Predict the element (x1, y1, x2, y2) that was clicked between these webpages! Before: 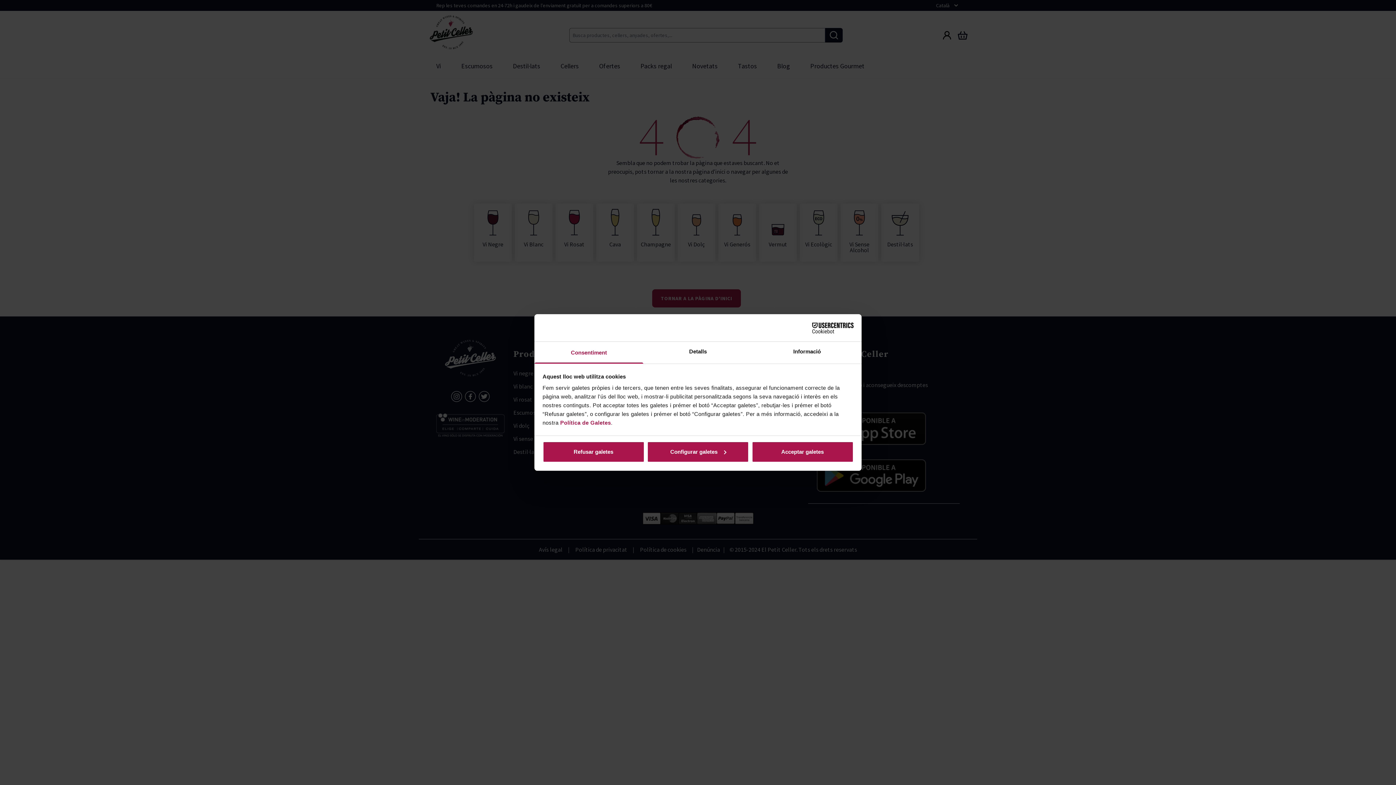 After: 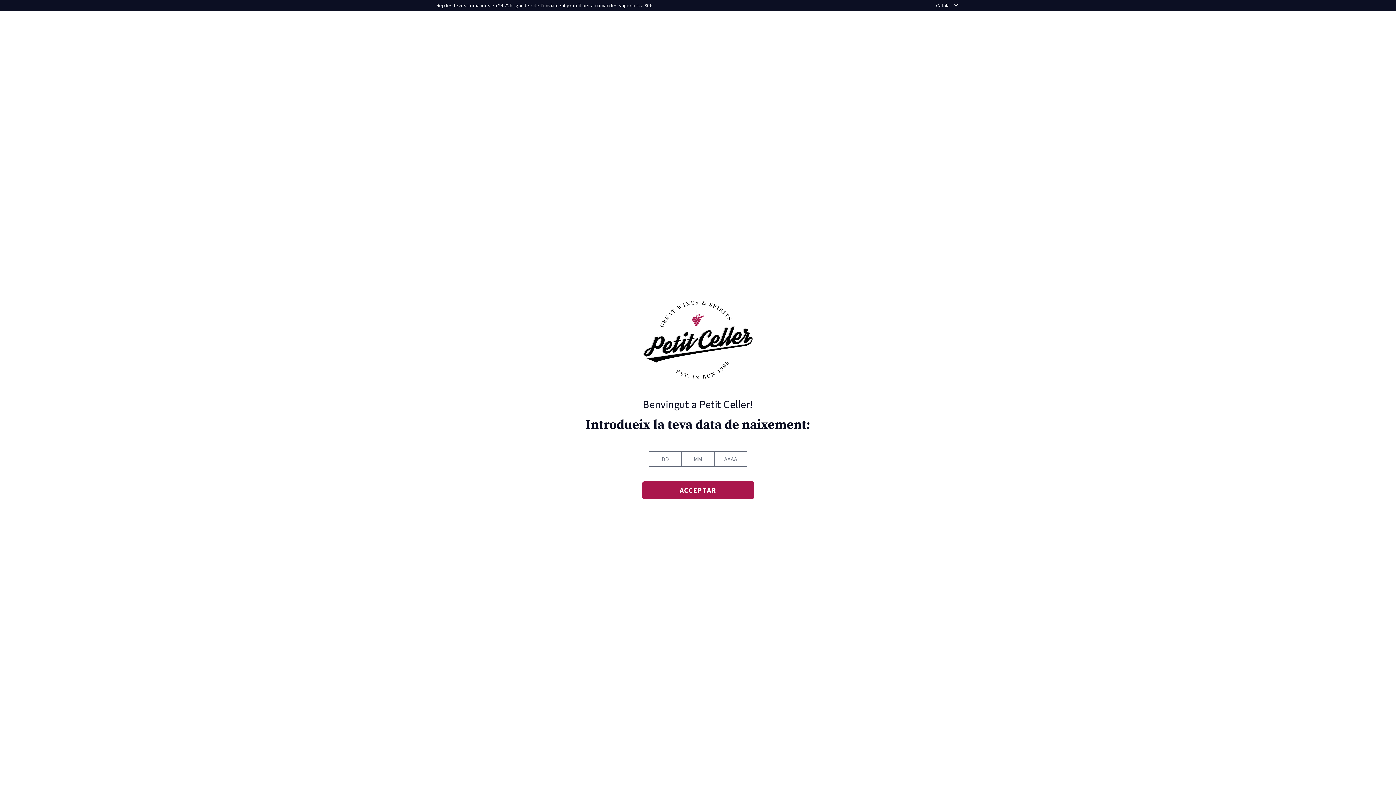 Action: label: Refusar galetes bbox: (542, 441, 644, 462)